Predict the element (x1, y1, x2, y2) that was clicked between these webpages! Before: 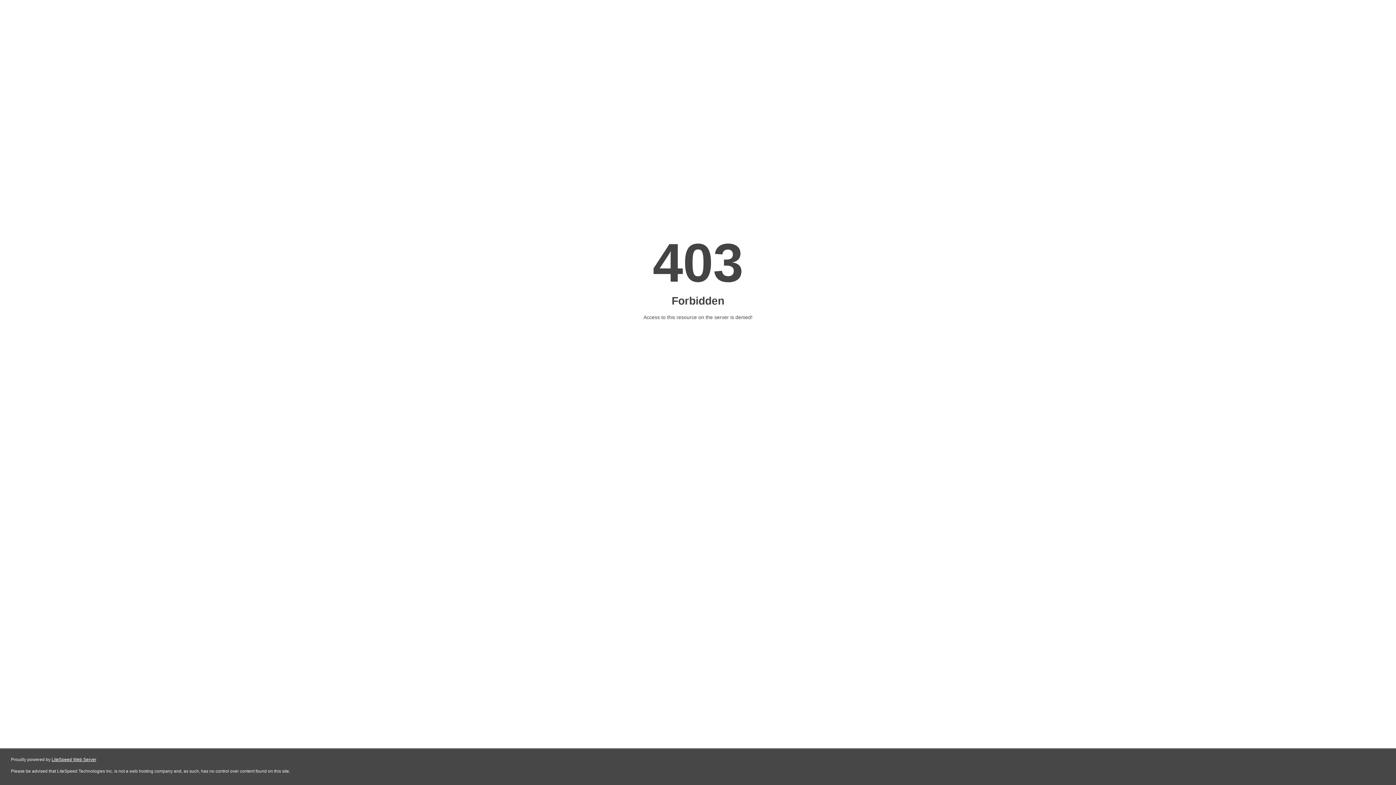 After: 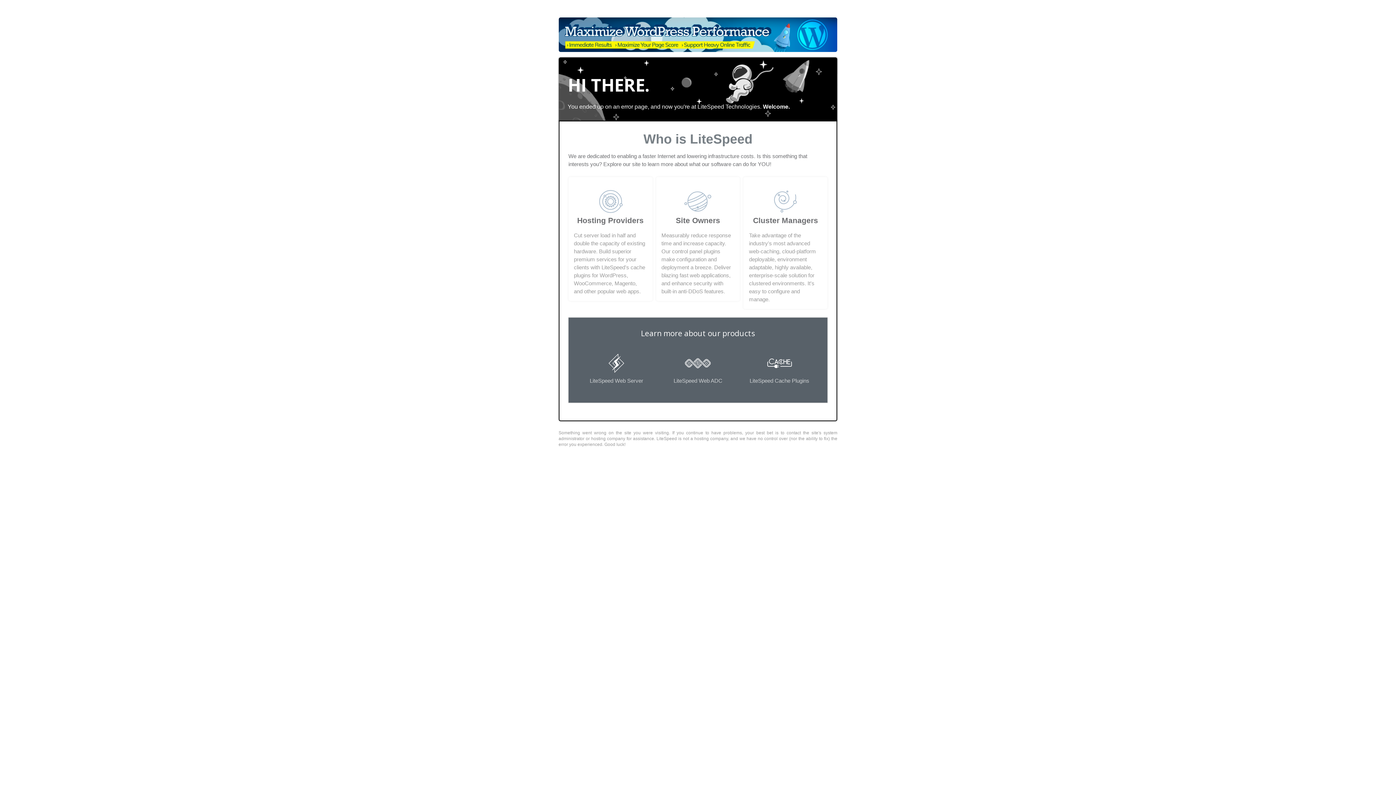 Action: bbox: (51, 757, 96, 762) label: LiteSpeed Web Server